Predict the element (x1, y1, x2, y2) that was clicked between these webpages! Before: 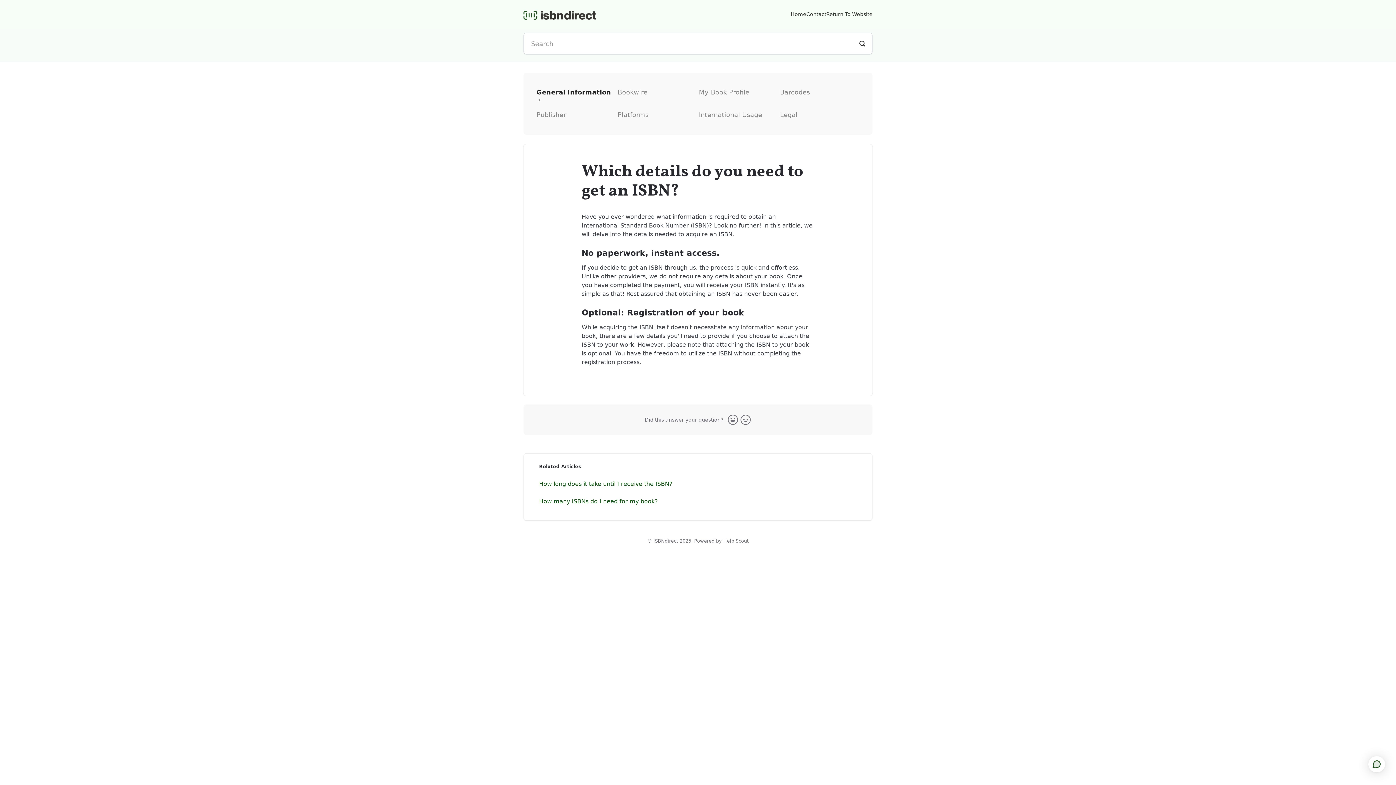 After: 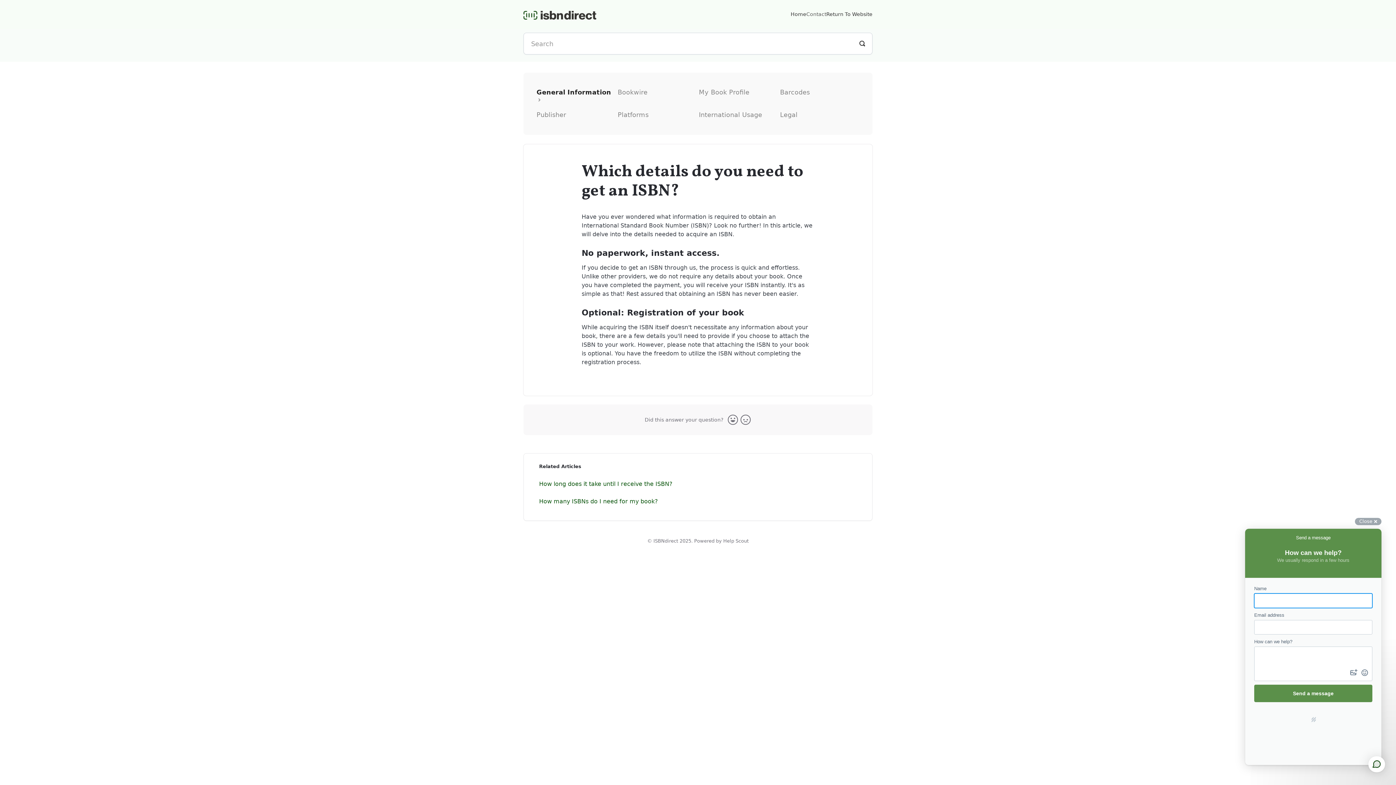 Action: label: Contact bbox: (806, 4, 826, 24)